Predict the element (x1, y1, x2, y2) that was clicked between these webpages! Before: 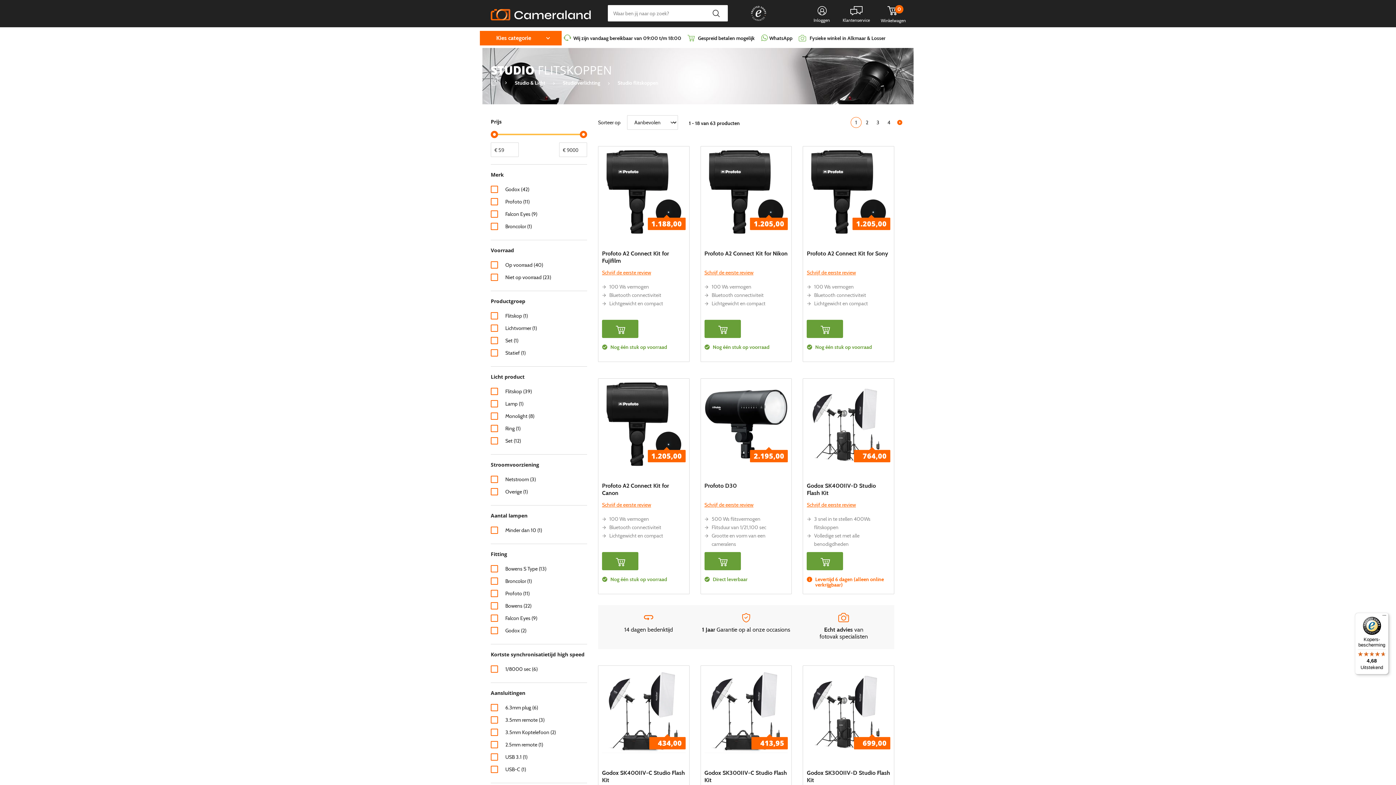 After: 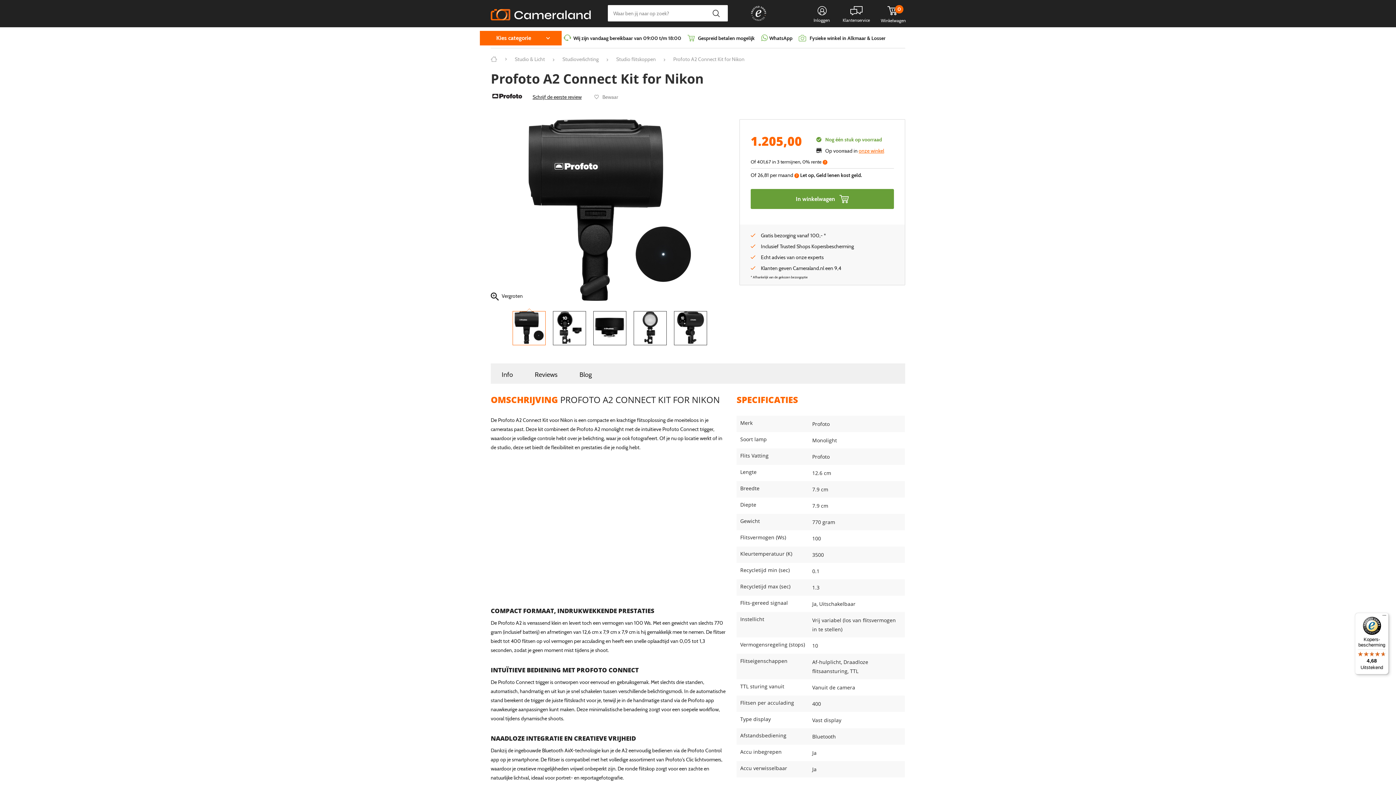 Action: bbox: (704, 150, 788, 233) label: 1.205,00